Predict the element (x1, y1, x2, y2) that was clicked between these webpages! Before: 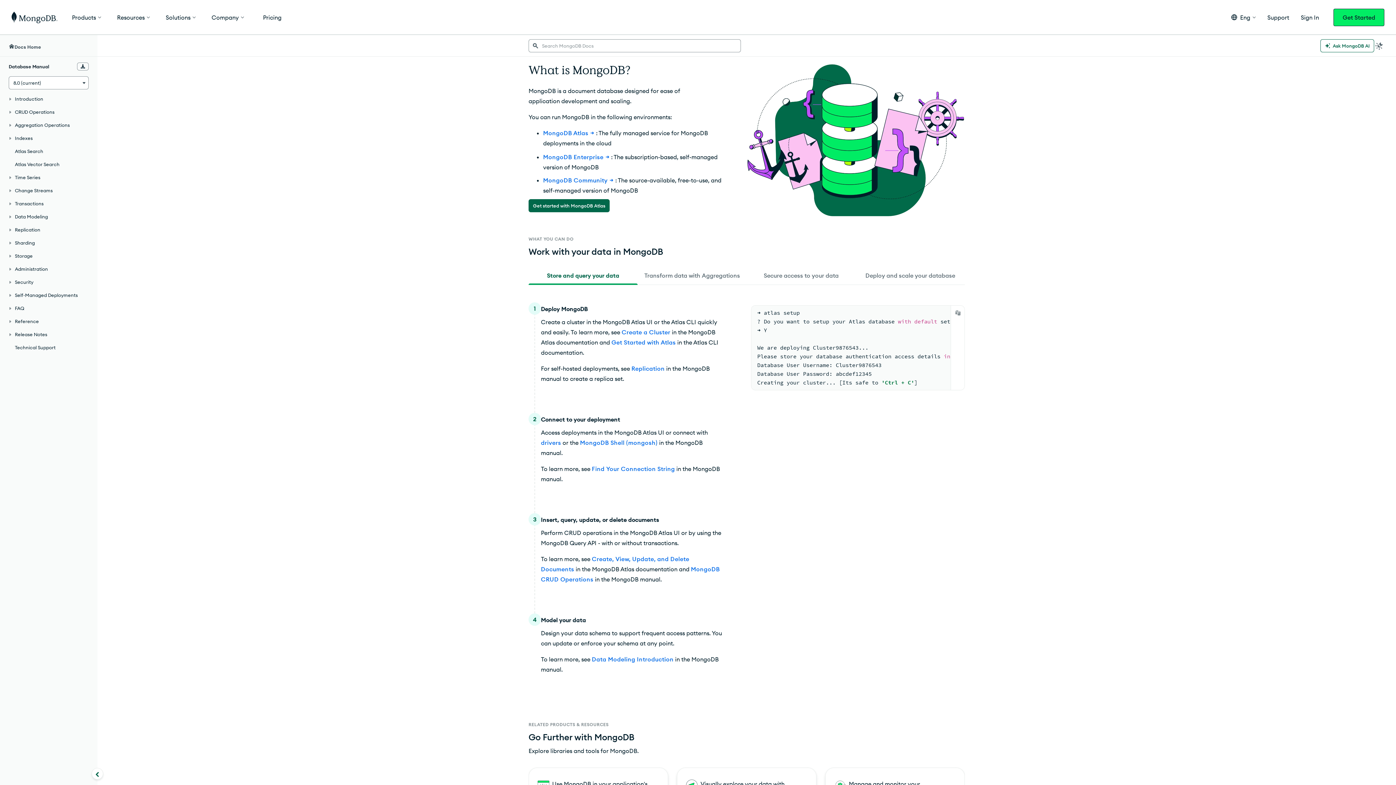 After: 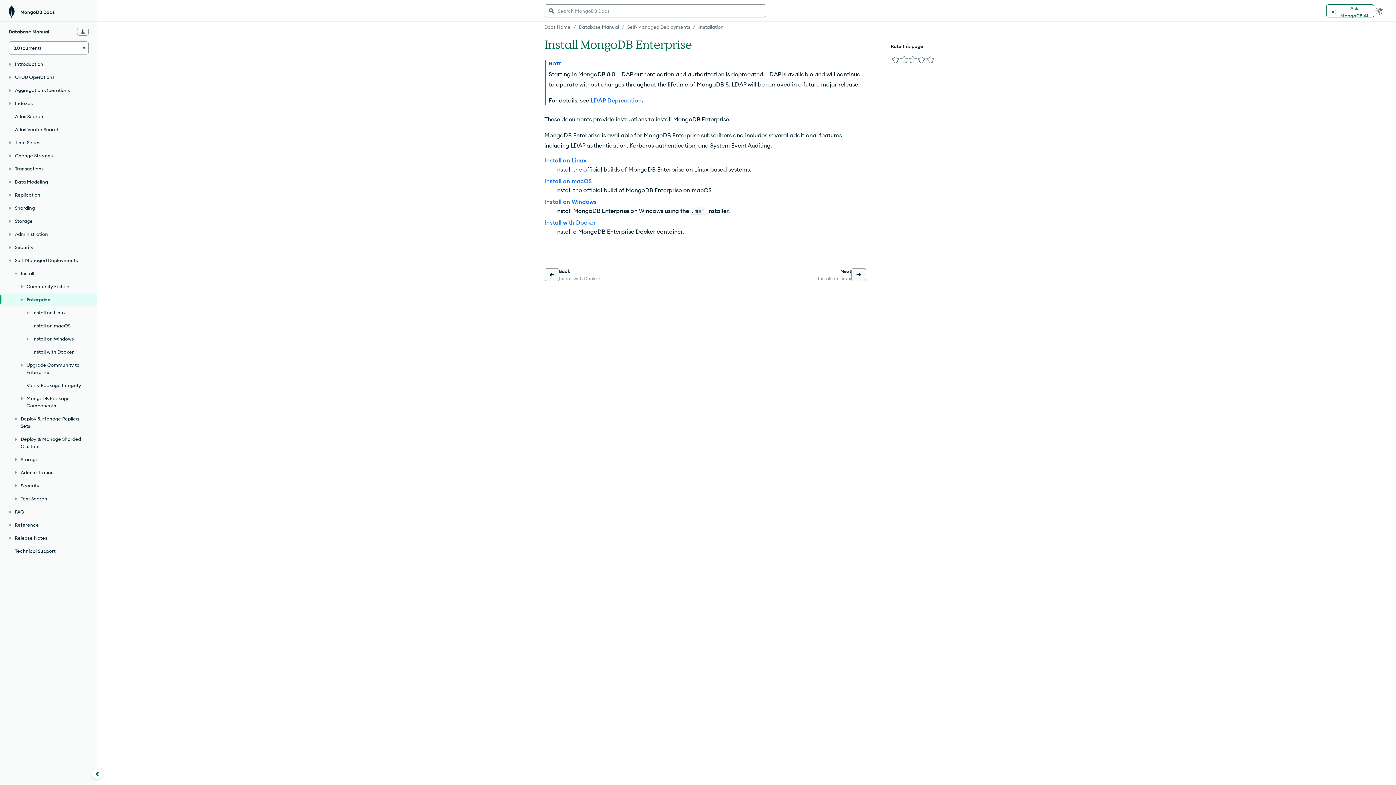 Action: bbox: (543, 153, 611, 160) label: MongoDB Enterprise  